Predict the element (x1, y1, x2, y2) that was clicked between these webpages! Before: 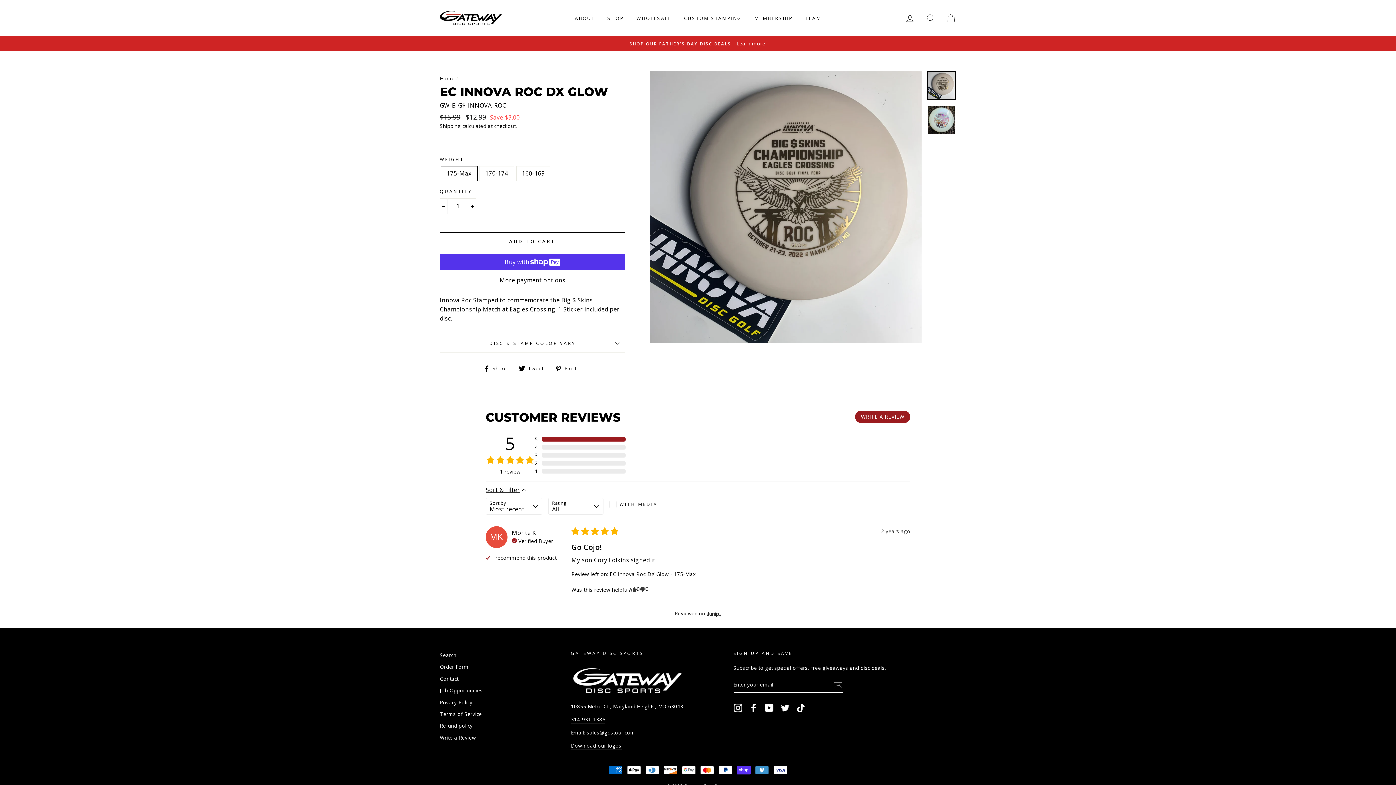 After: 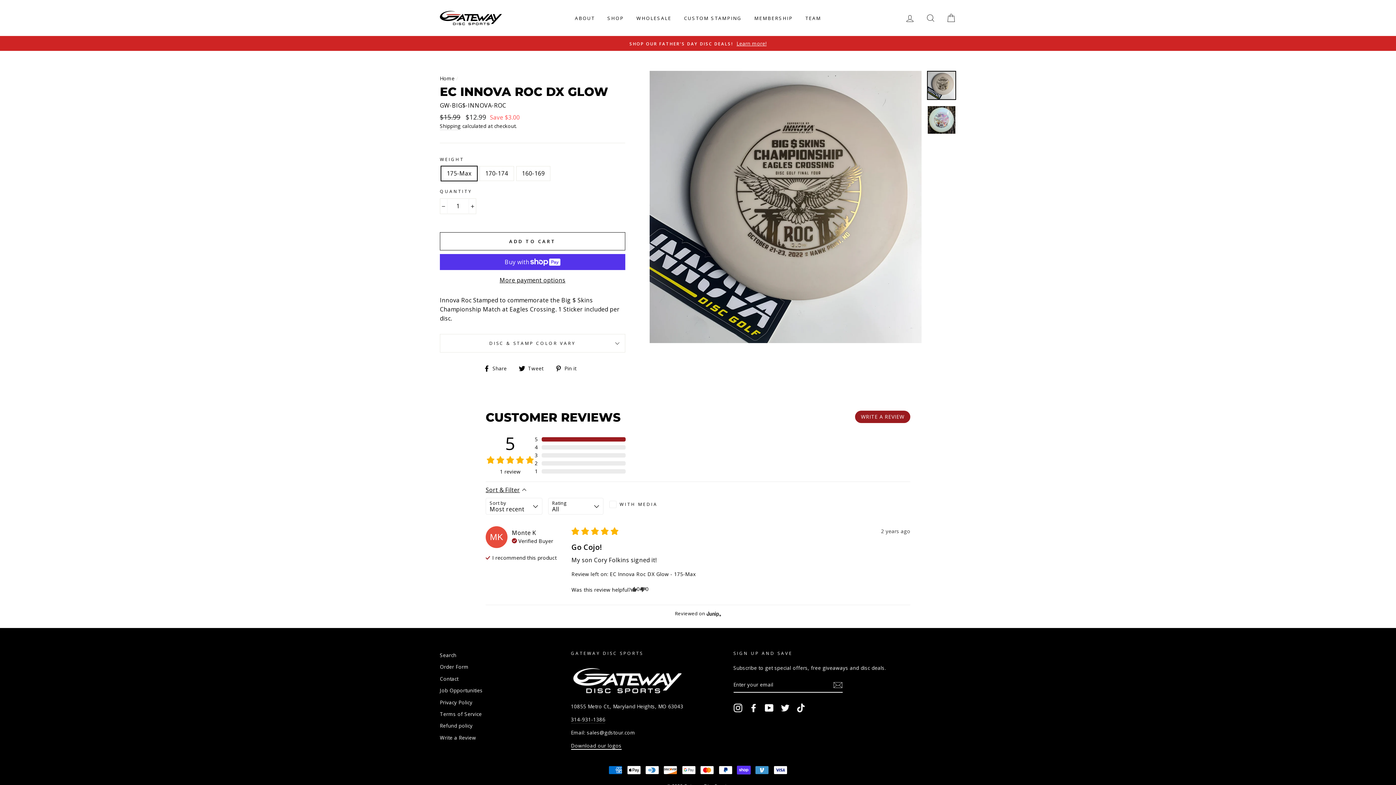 Action: label: Download our logos bbox: (571, 742, 621, 750)